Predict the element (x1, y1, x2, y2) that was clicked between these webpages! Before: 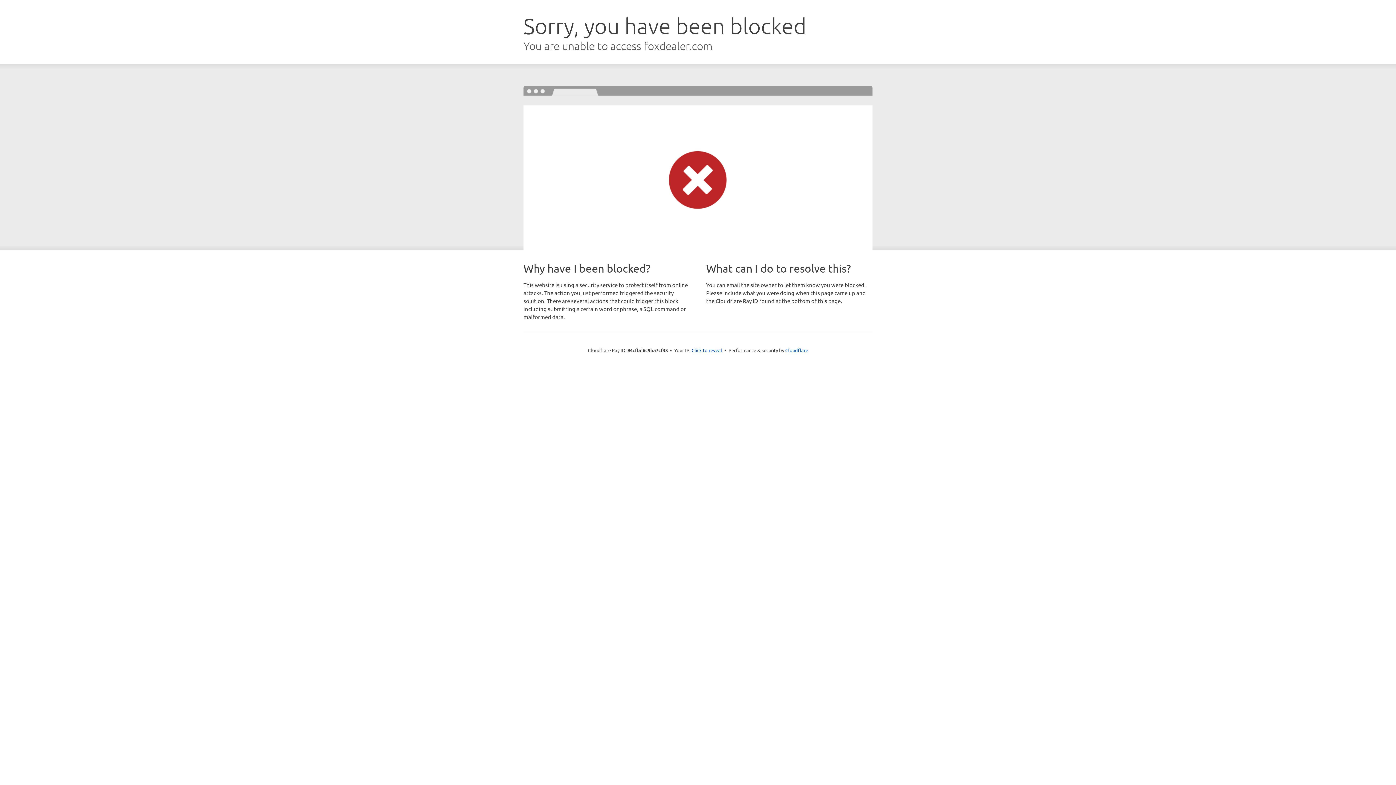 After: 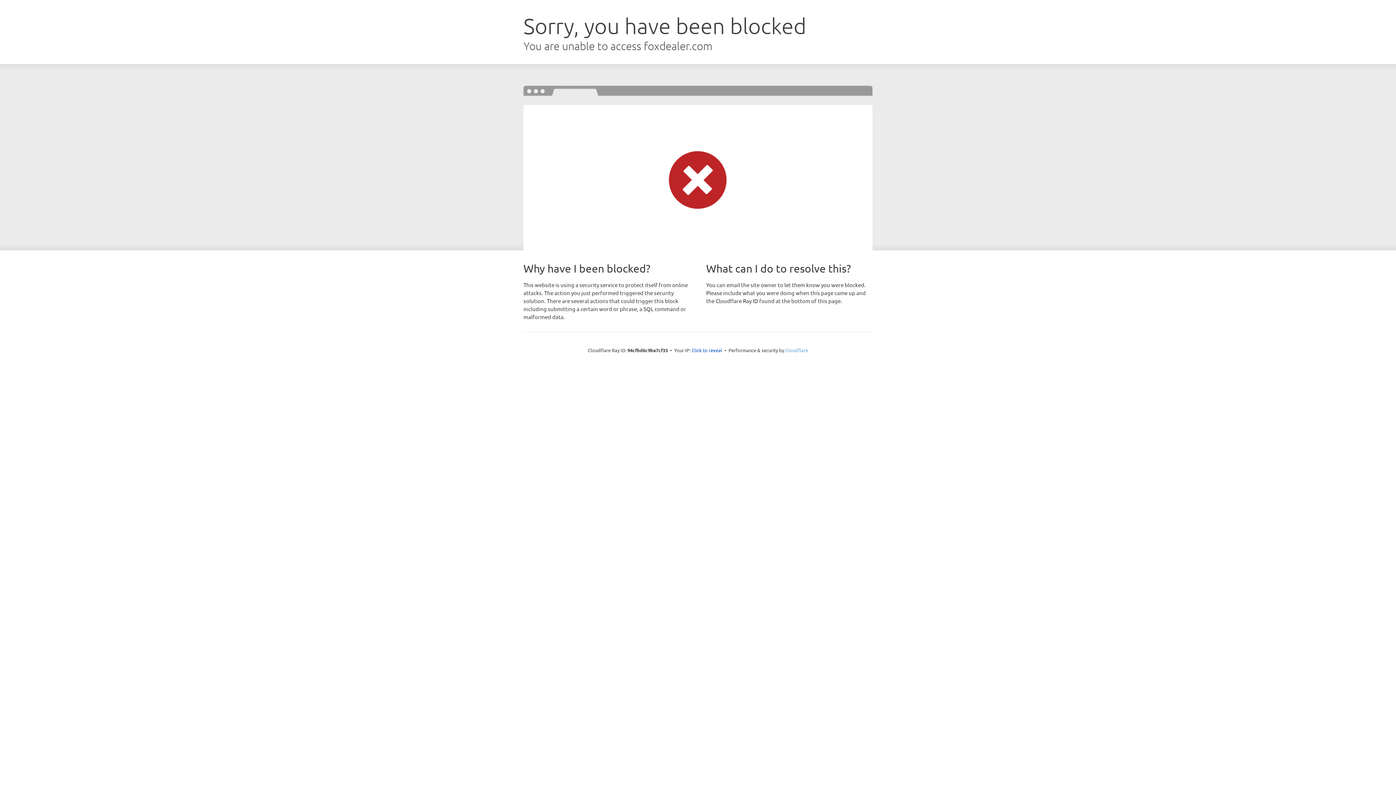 Action: bbox: (785, 347, 808, 353) label: Cloudflare